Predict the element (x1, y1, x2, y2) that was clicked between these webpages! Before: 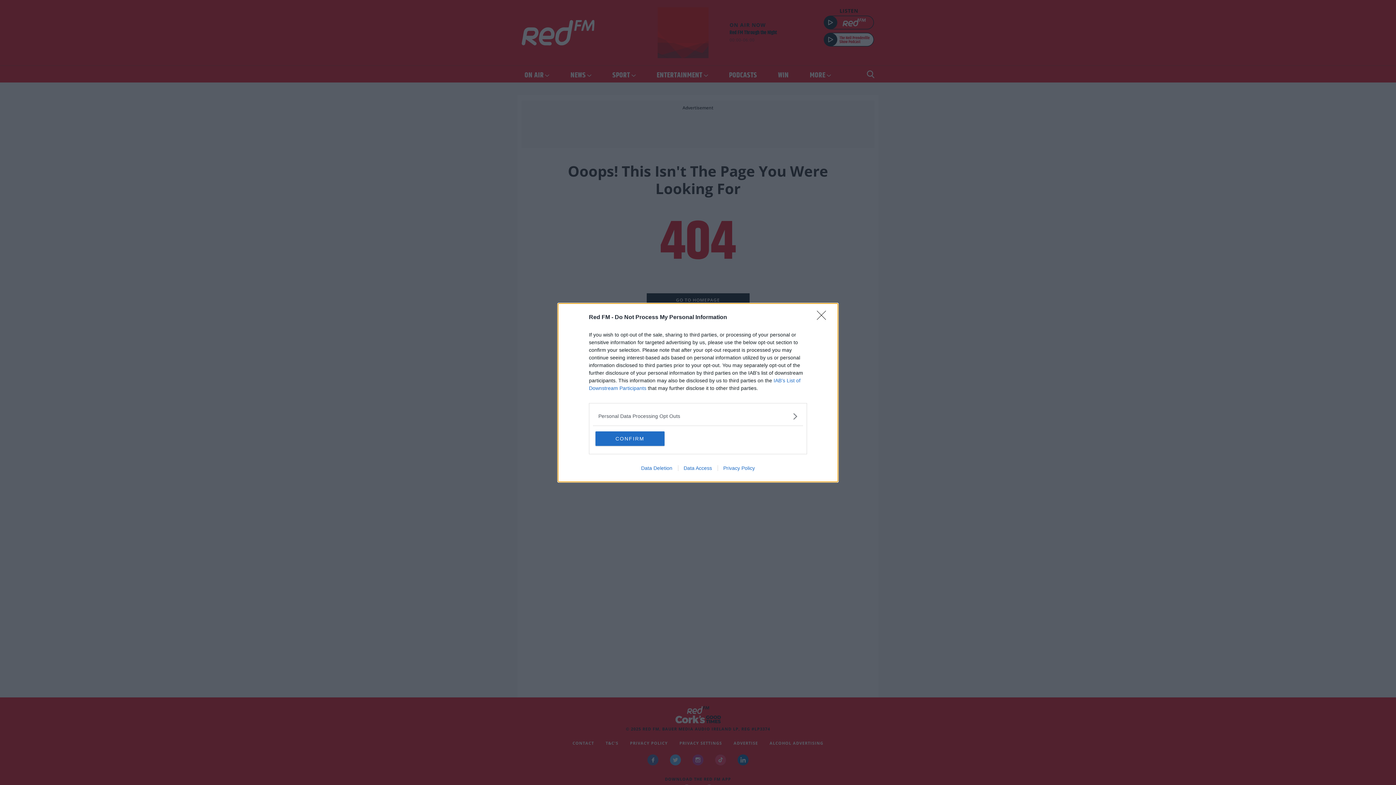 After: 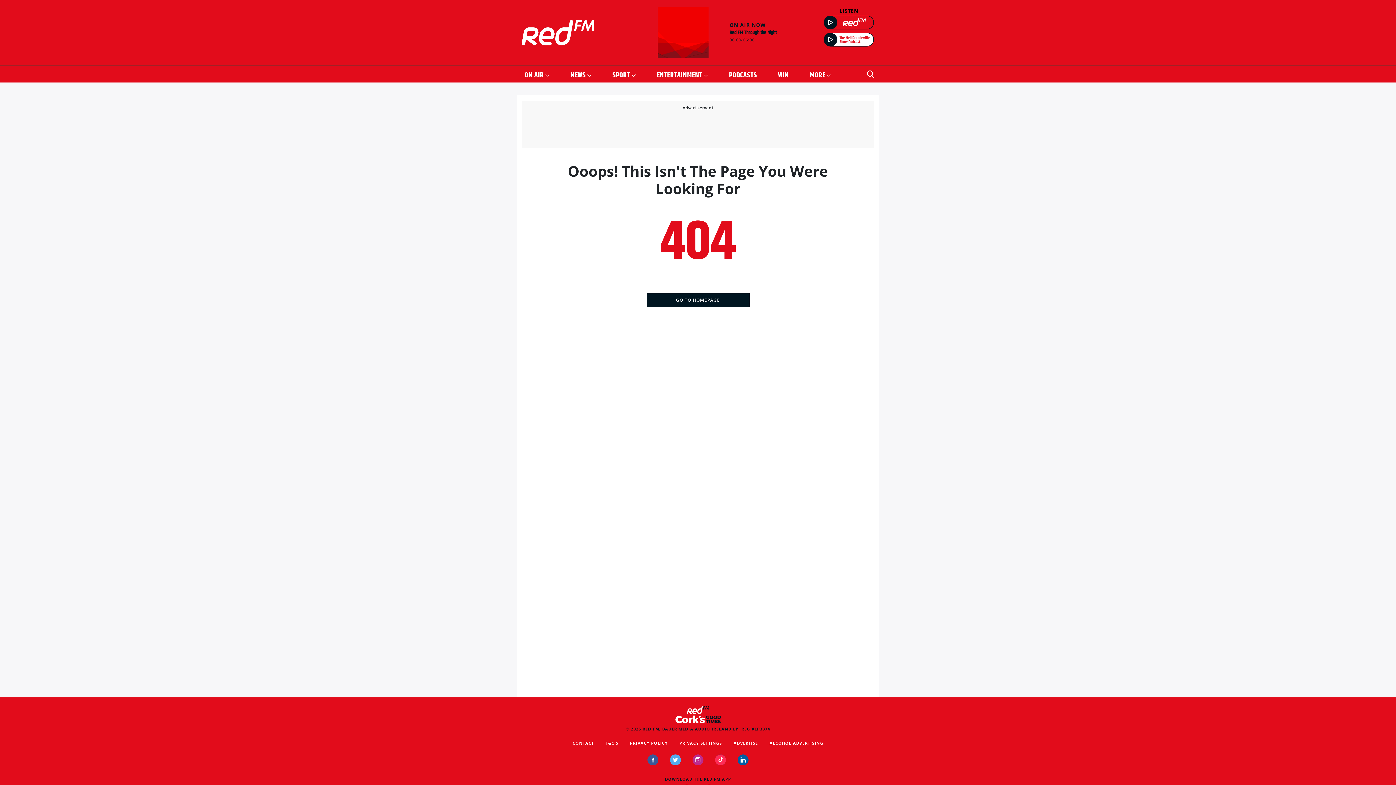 Action: bbox: (817, 310, 830, 324) label: Close